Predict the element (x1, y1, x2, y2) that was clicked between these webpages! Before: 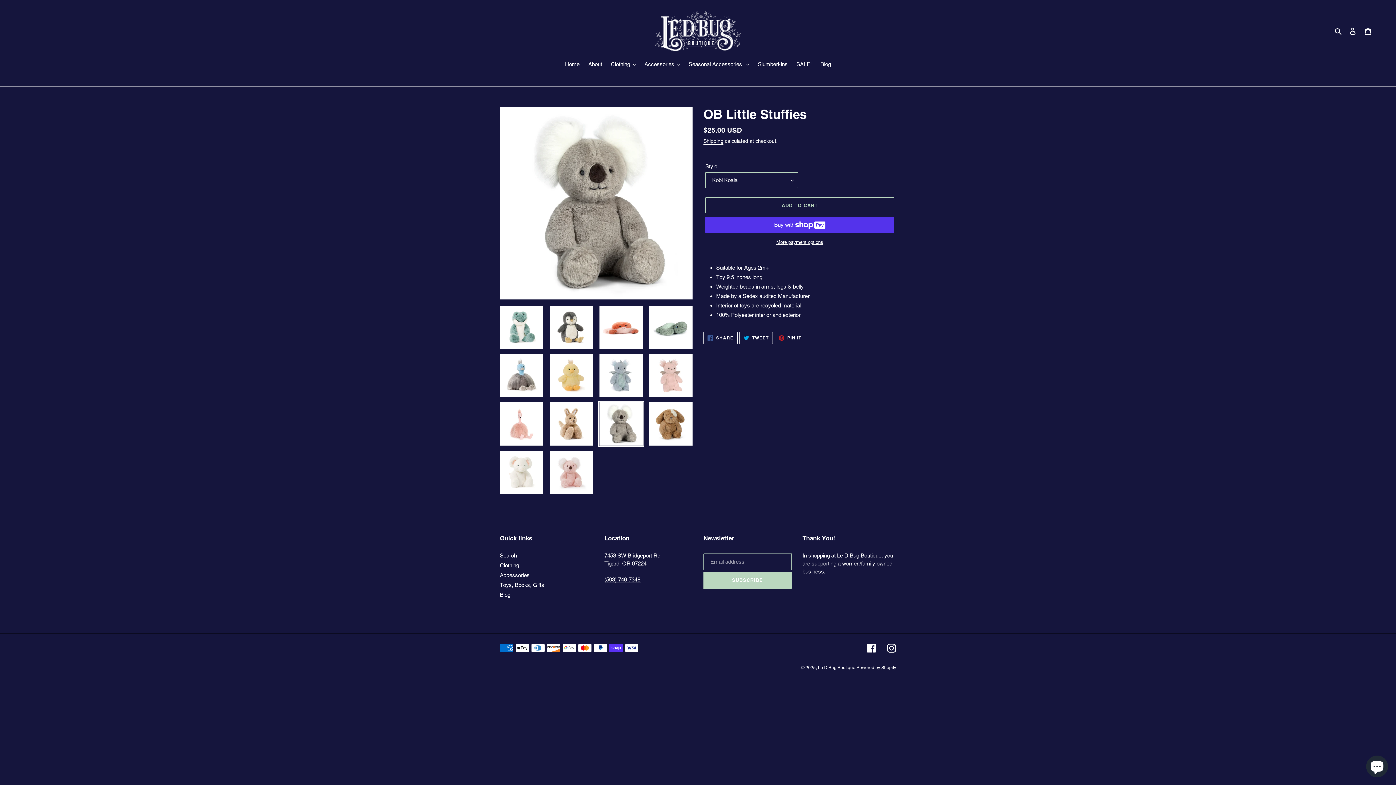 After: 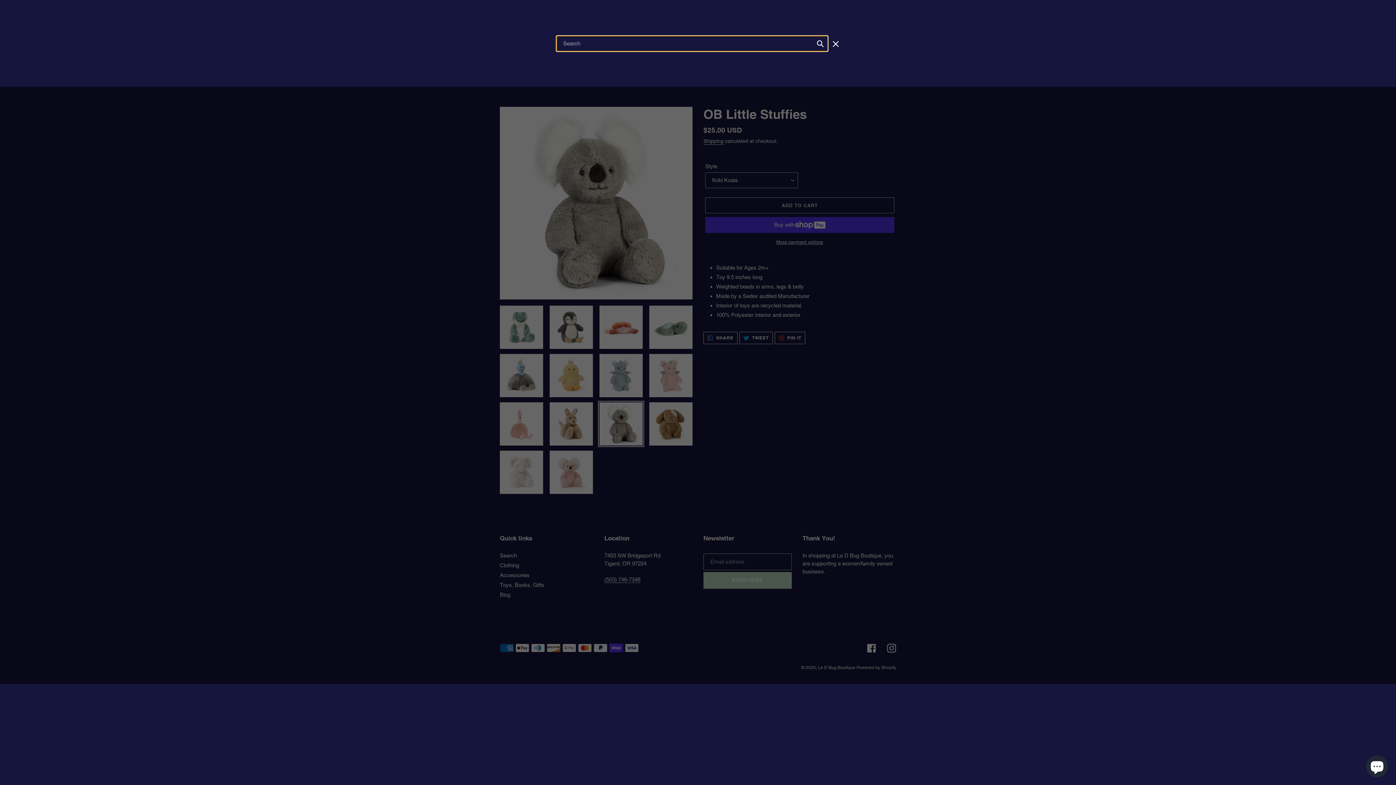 Action: label: Search bbox: (1332, 26, 1345, 35)